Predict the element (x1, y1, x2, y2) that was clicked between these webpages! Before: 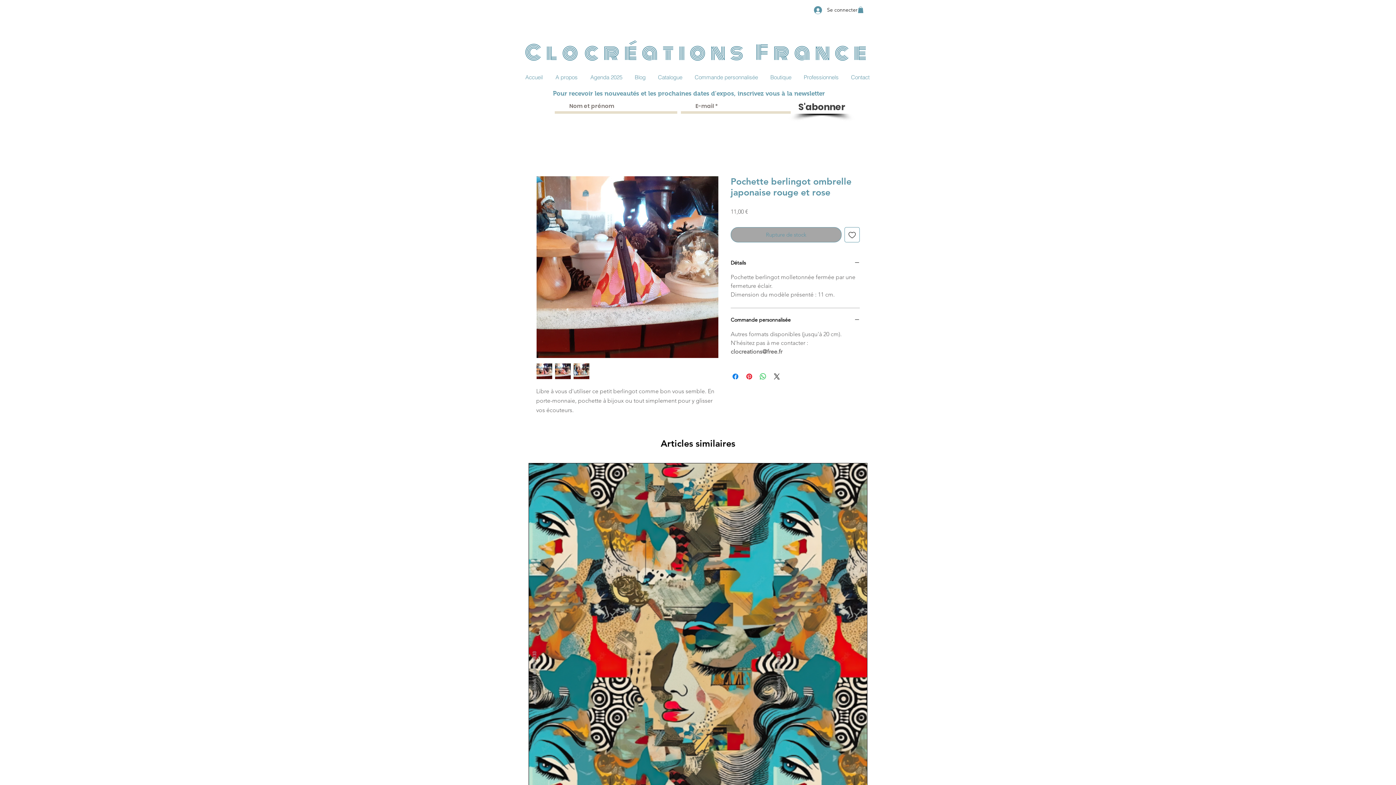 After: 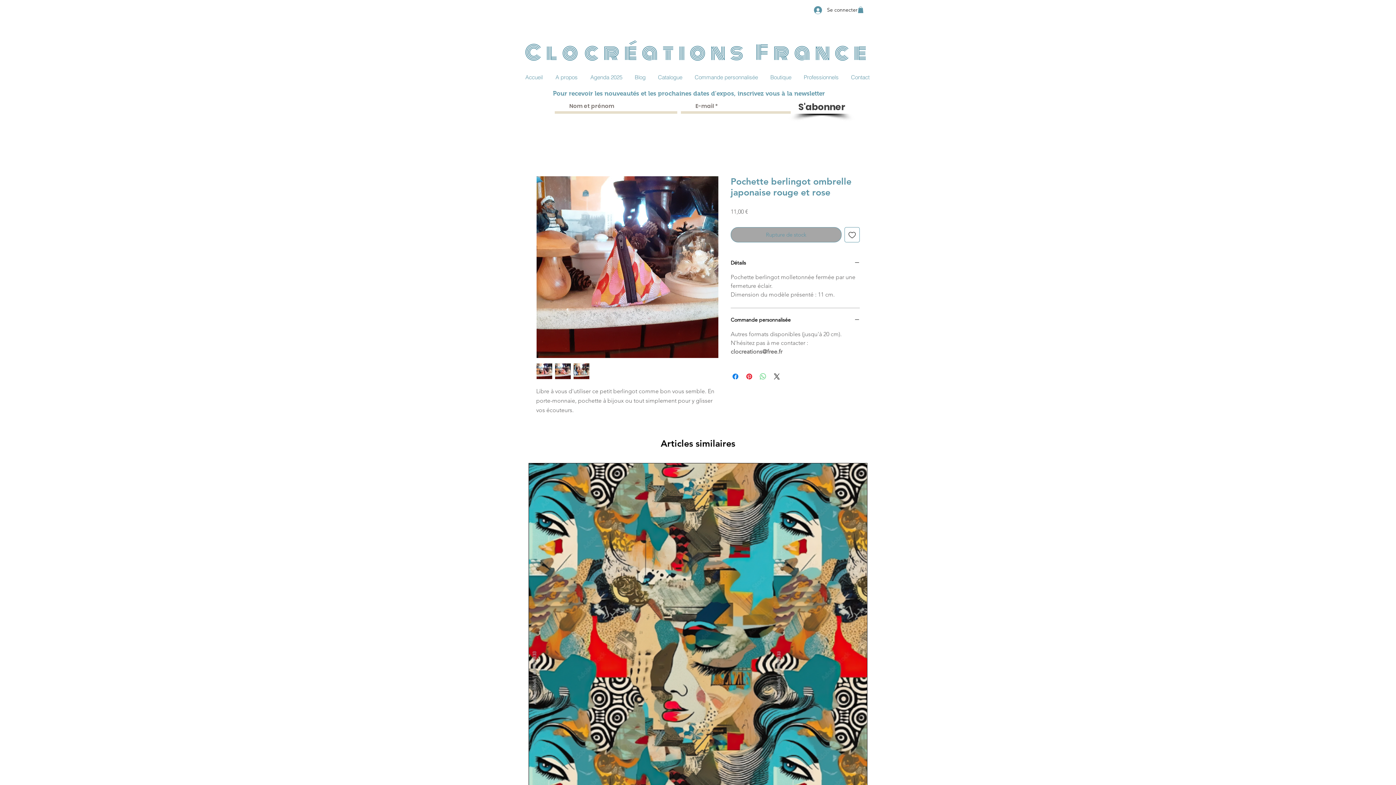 Action: bbox: (758, 372, 767, 381) label: Partager sur WhatsApp